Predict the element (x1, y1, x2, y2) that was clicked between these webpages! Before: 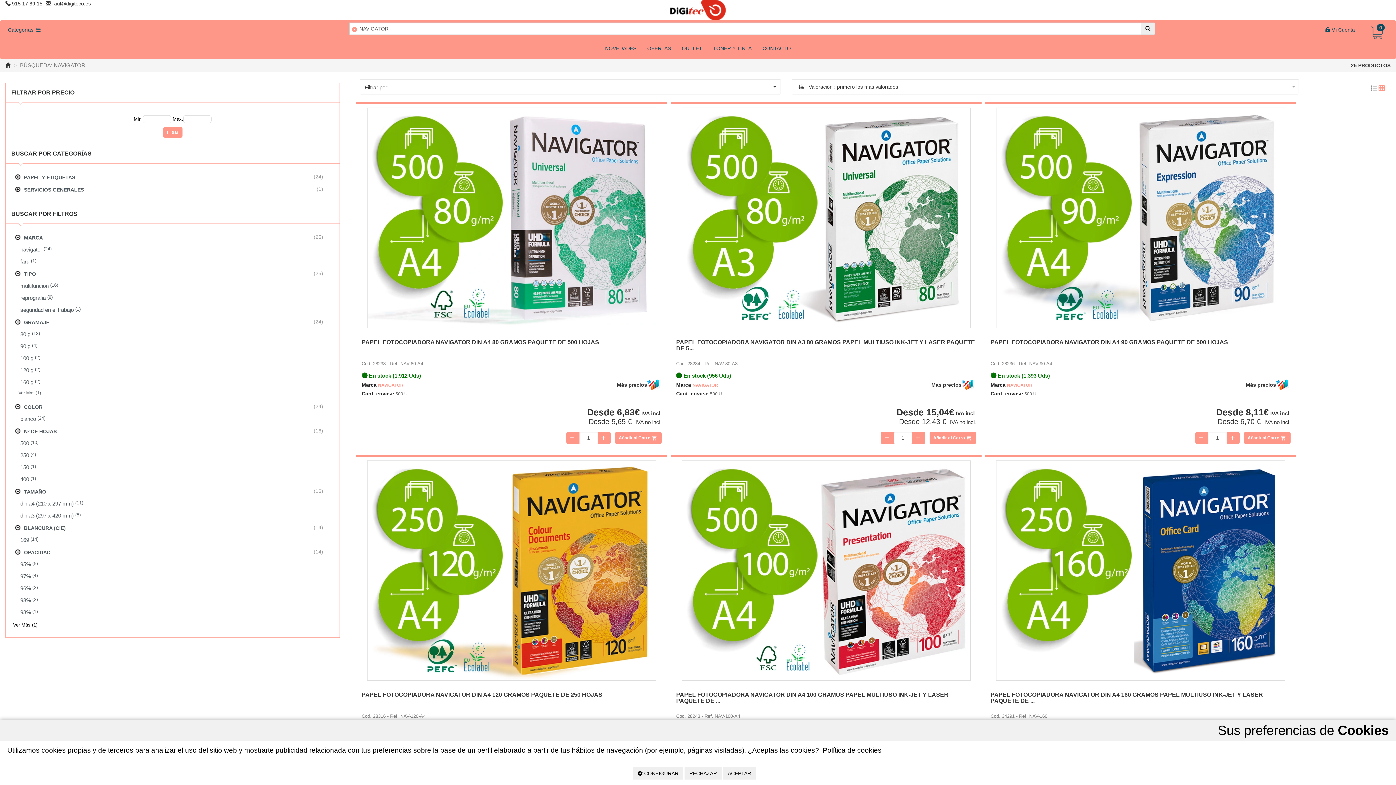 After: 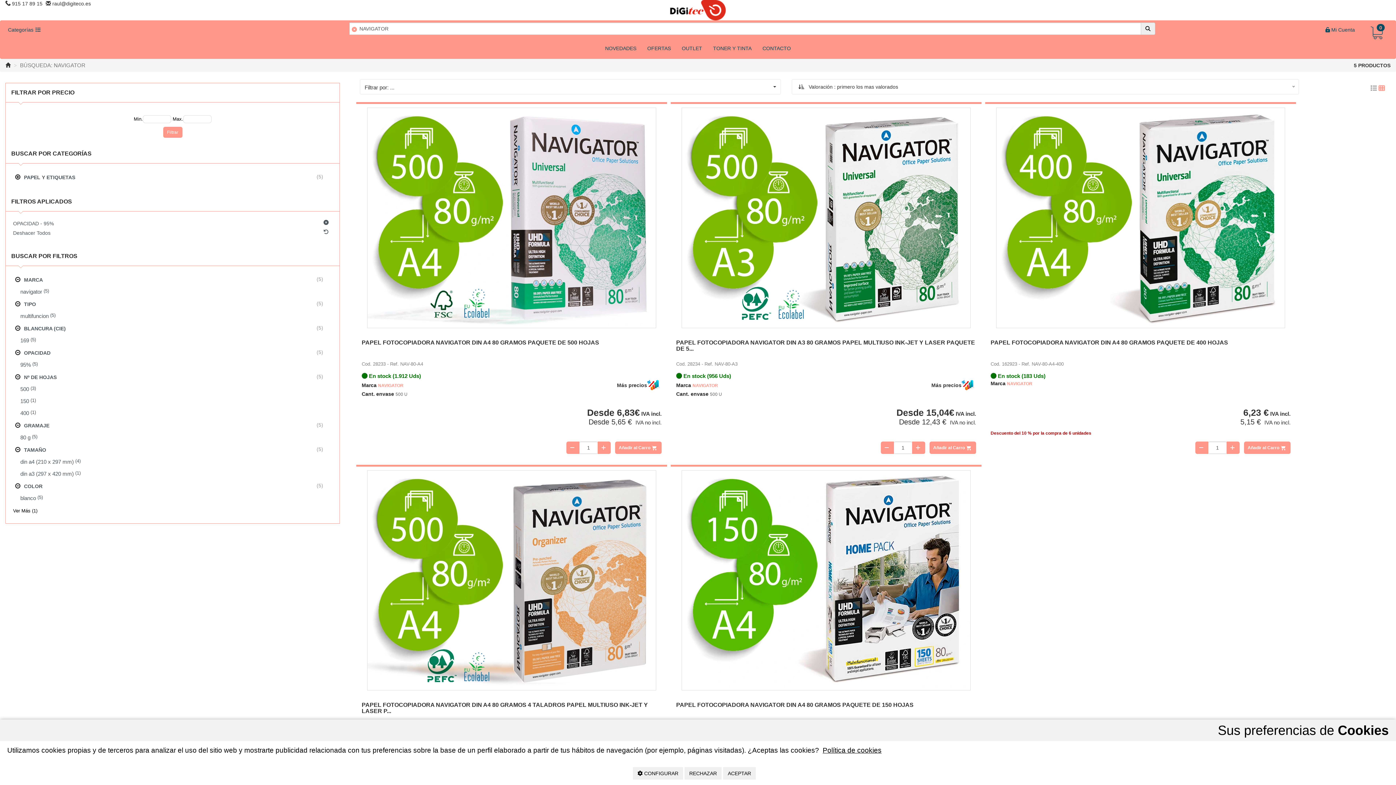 Action: label: 95%
 (5) bbox: (16, 558, 334, 570)